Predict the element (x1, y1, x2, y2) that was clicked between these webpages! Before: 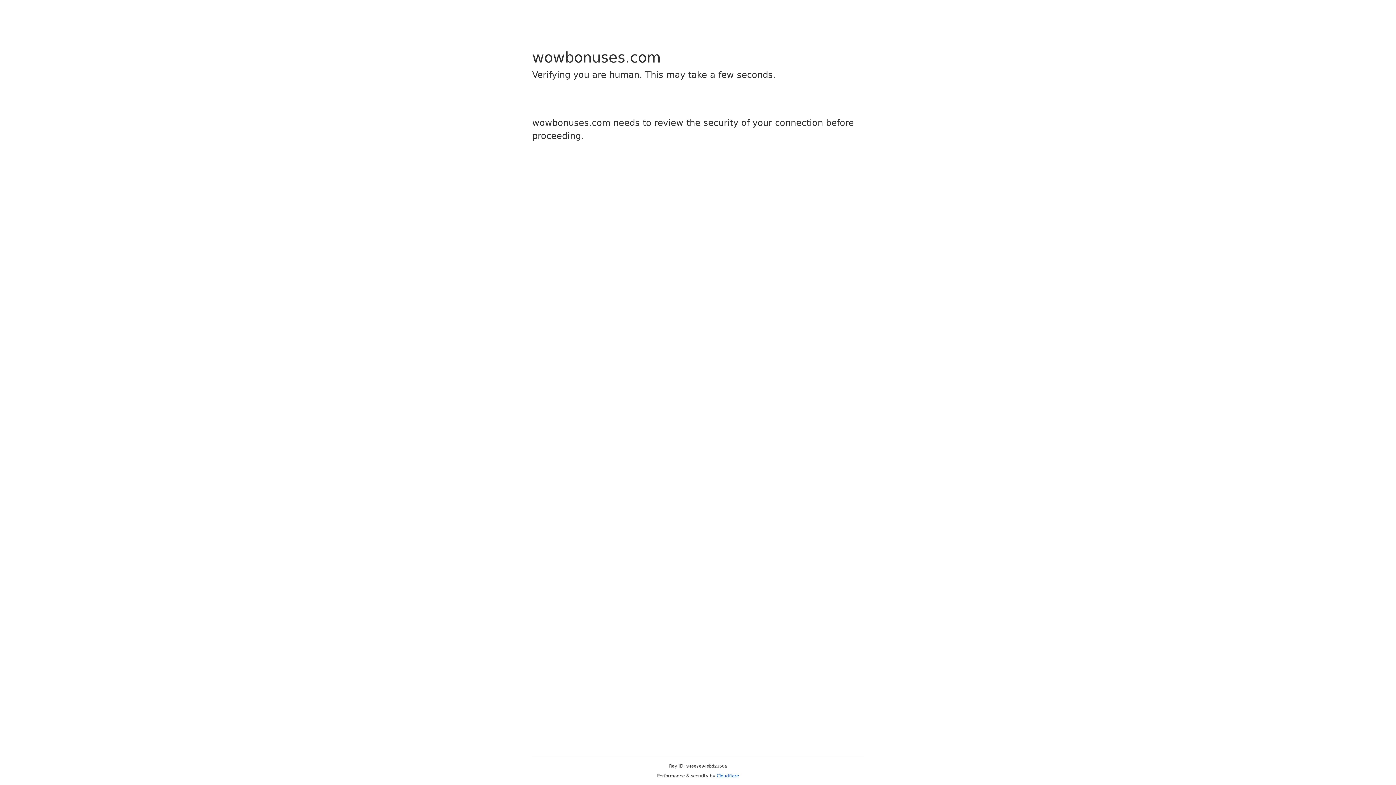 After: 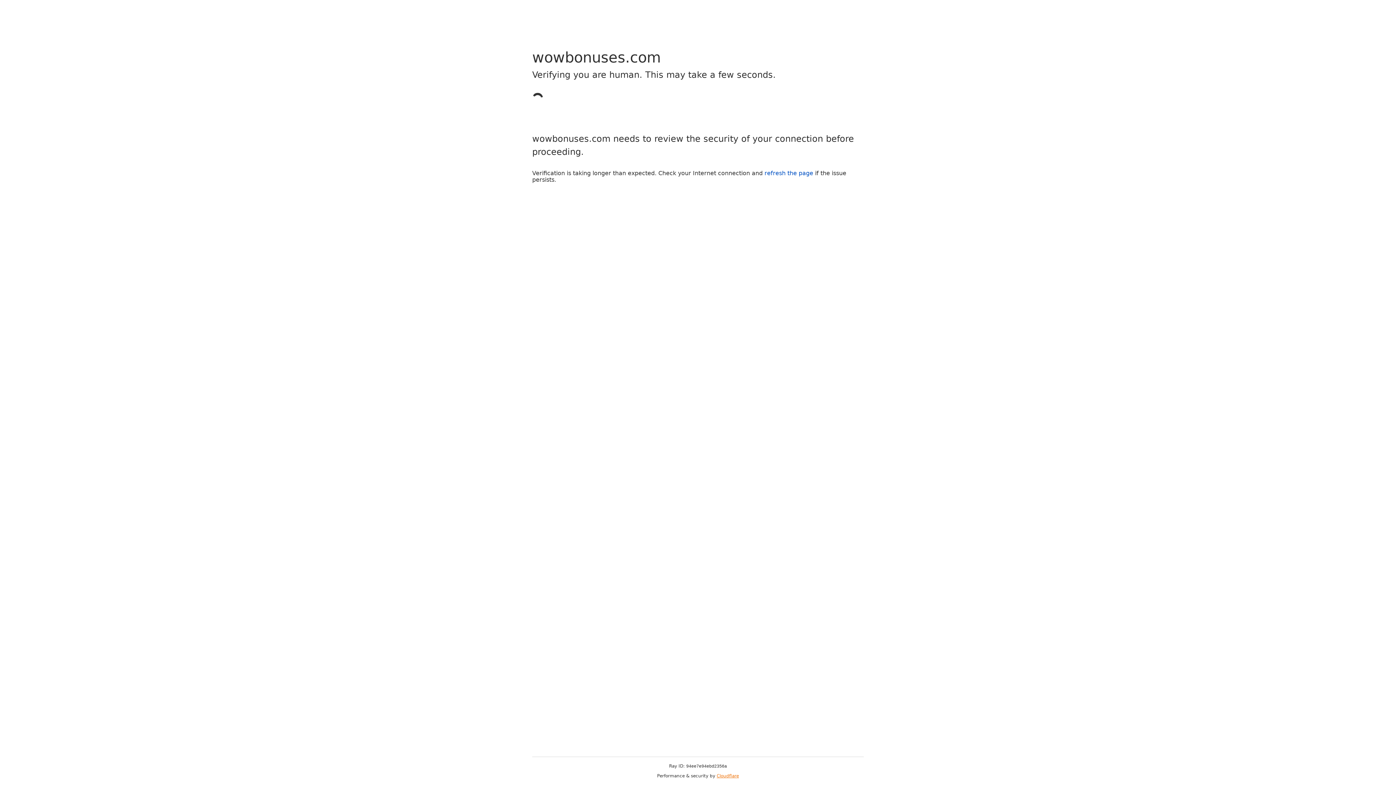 Action: label: Cloudflare bbox: (716, 773, 739, 778)